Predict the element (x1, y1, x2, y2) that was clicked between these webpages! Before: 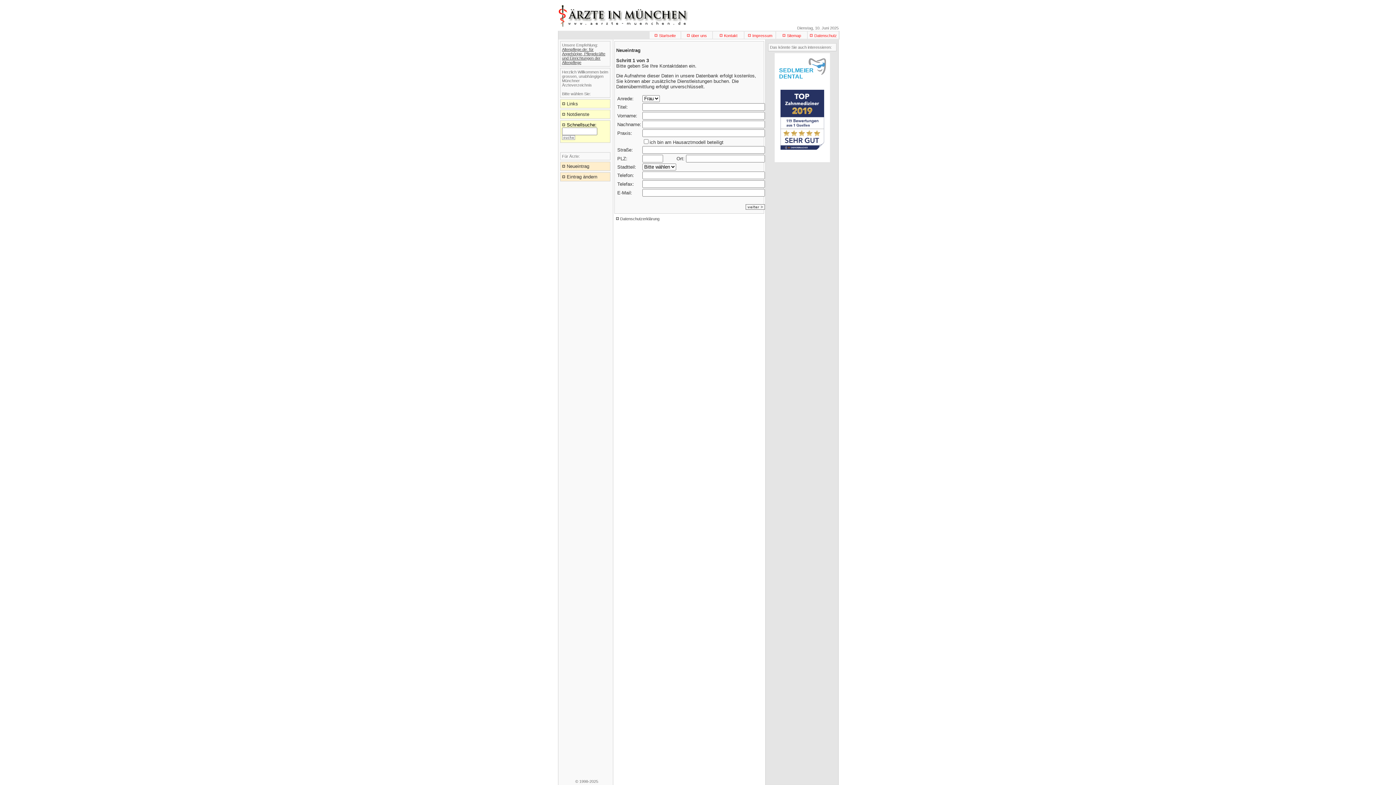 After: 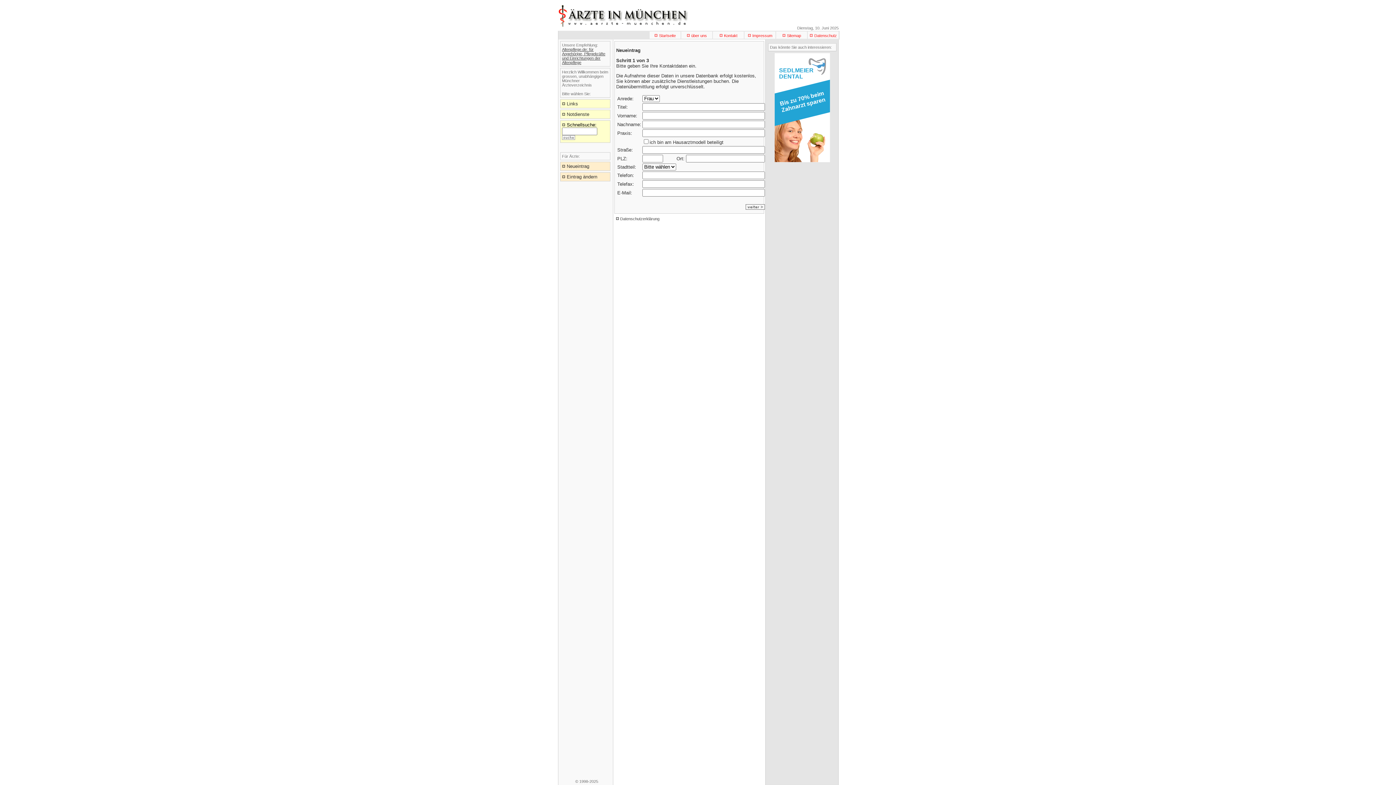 Action: label: SEDLMEIER
DENTAL
 bbox: (776, 58, 826, 149)